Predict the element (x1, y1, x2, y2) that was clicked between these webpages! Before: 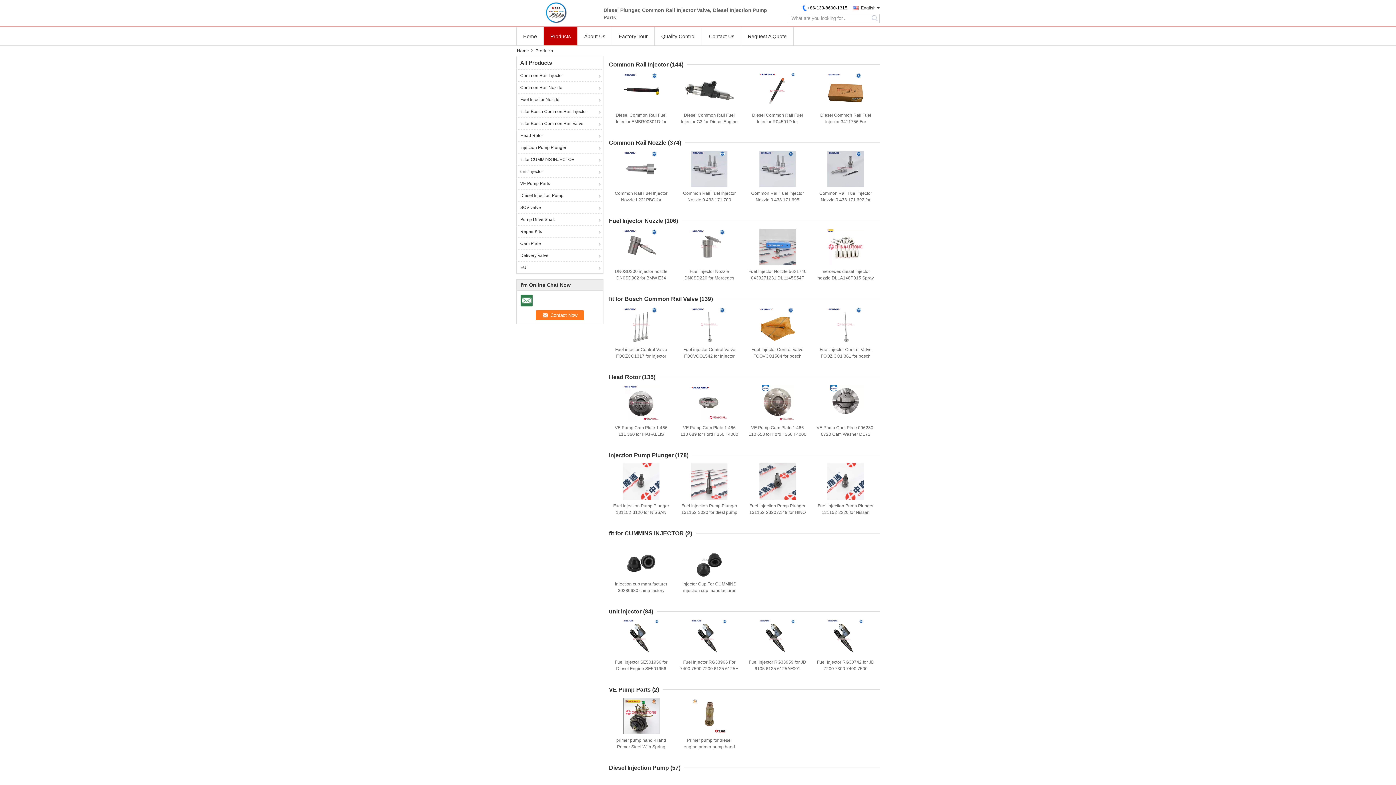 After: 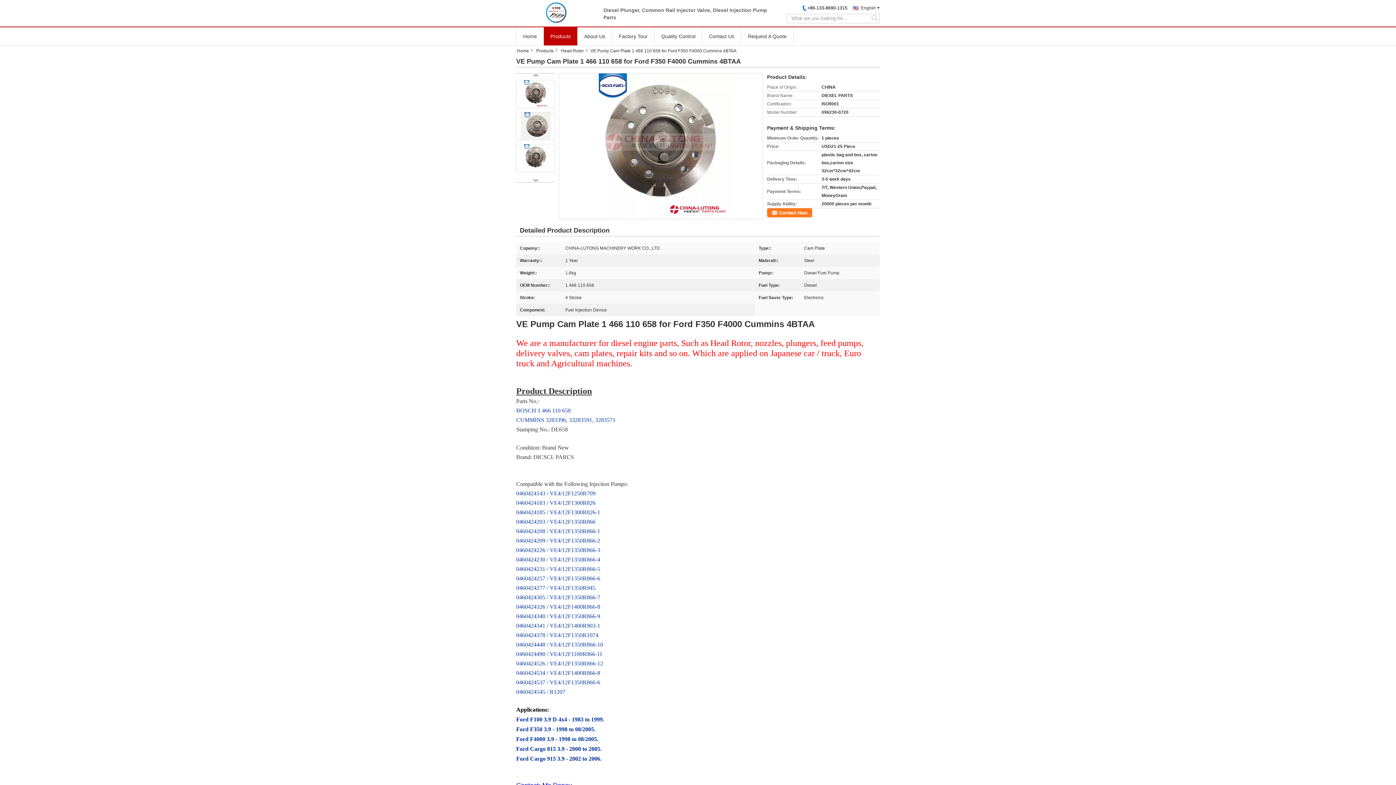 Action: label: VE Pump Cam Plate 1 466 110 658 for Ford F350 F4000 Cummins 4BTAA bbox: (748, 425, 806, 443)